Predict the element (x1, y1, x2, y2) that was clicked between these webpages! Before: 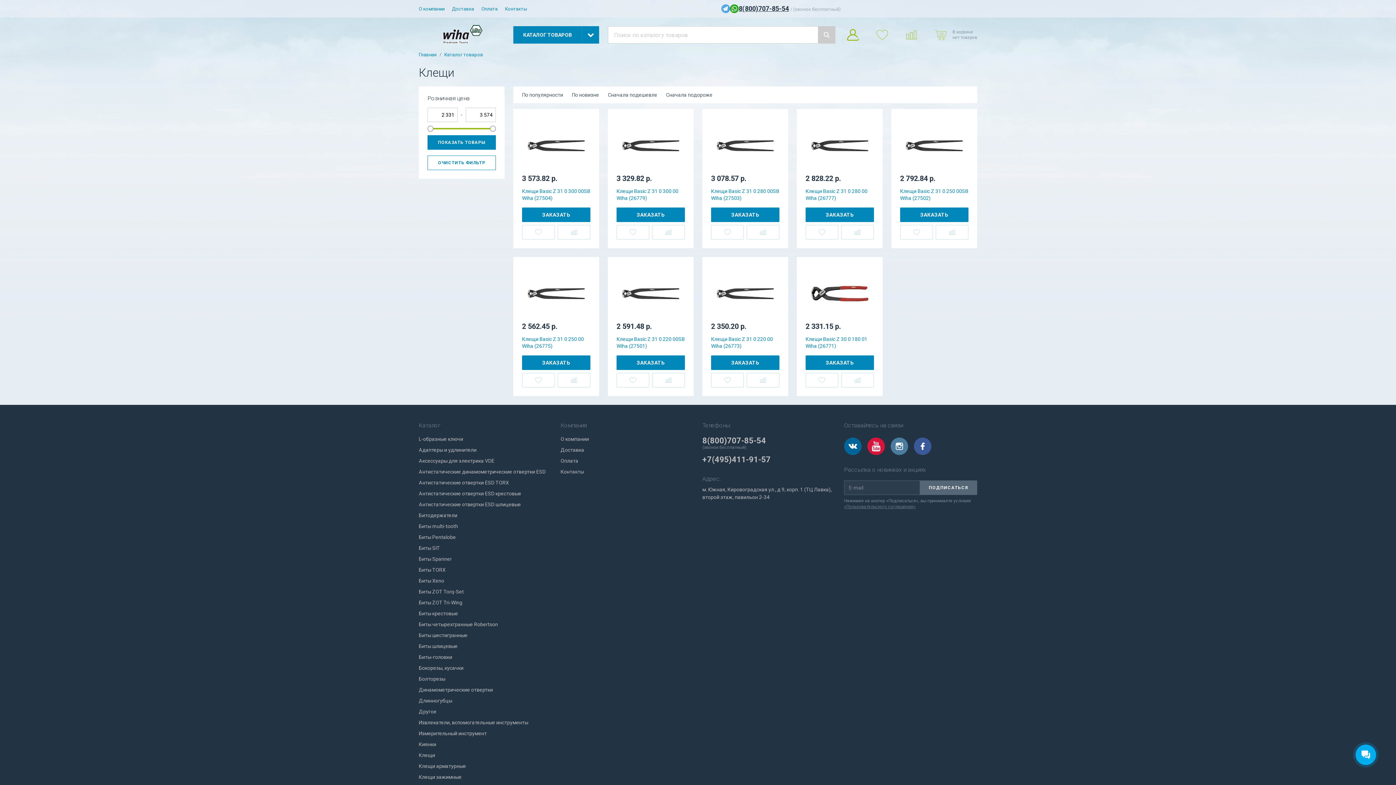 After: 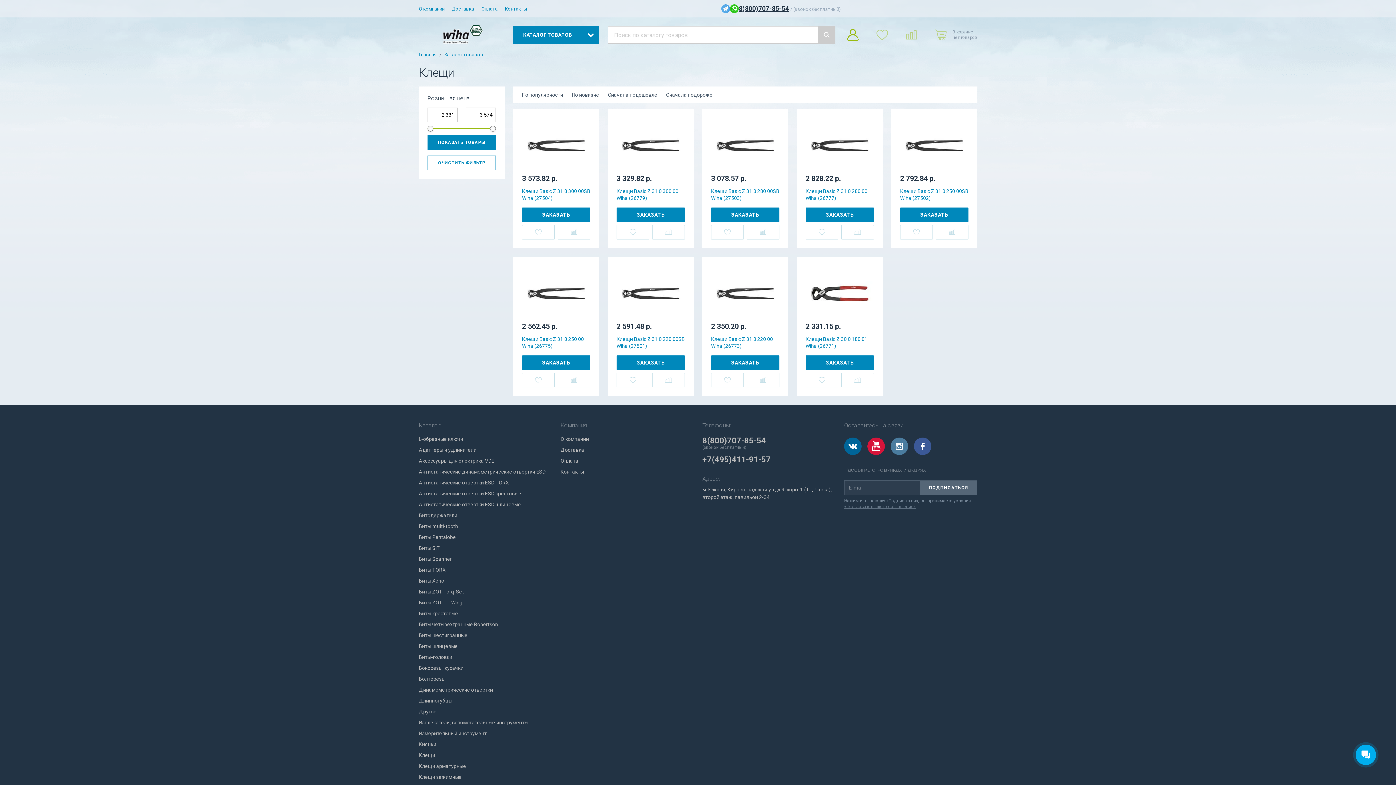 Action: bbox: (730, 4, 738, 14)